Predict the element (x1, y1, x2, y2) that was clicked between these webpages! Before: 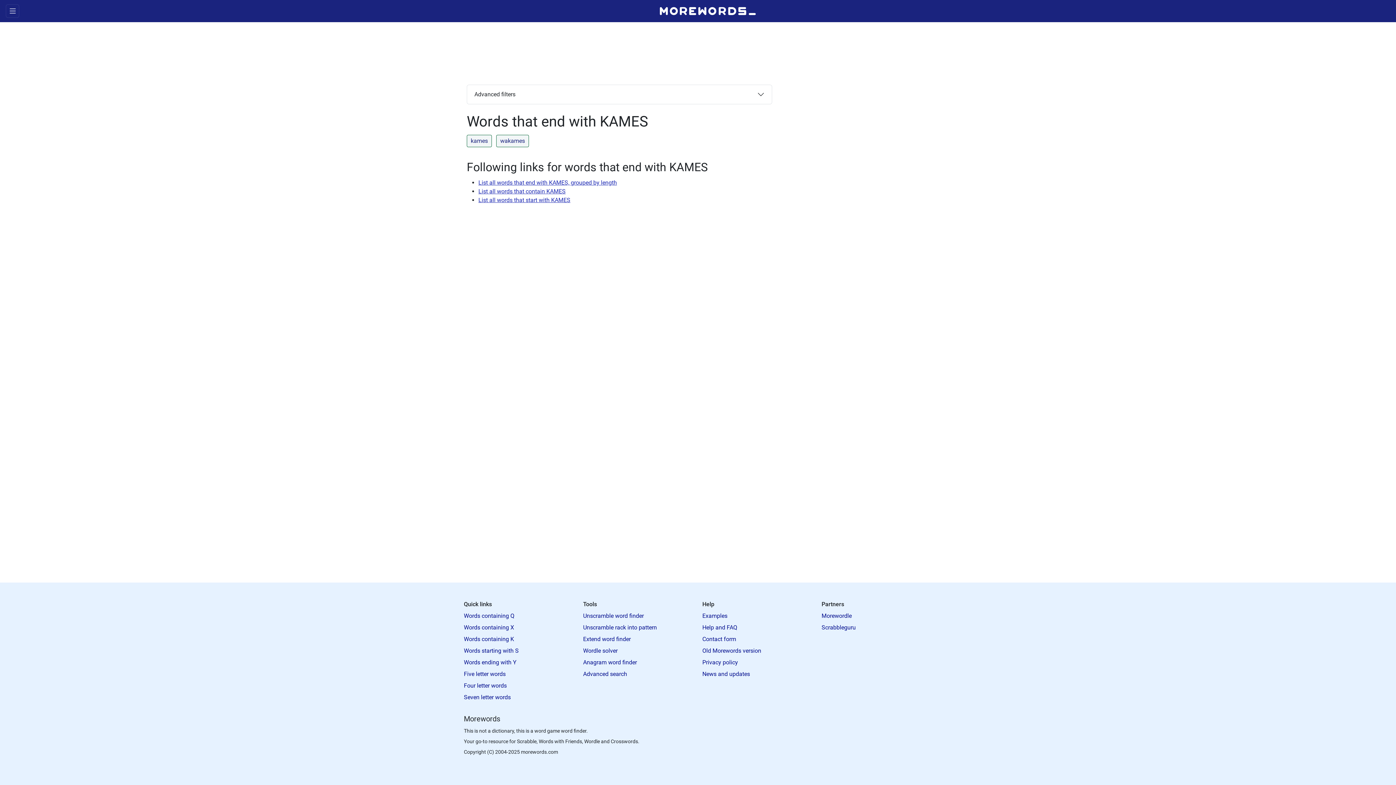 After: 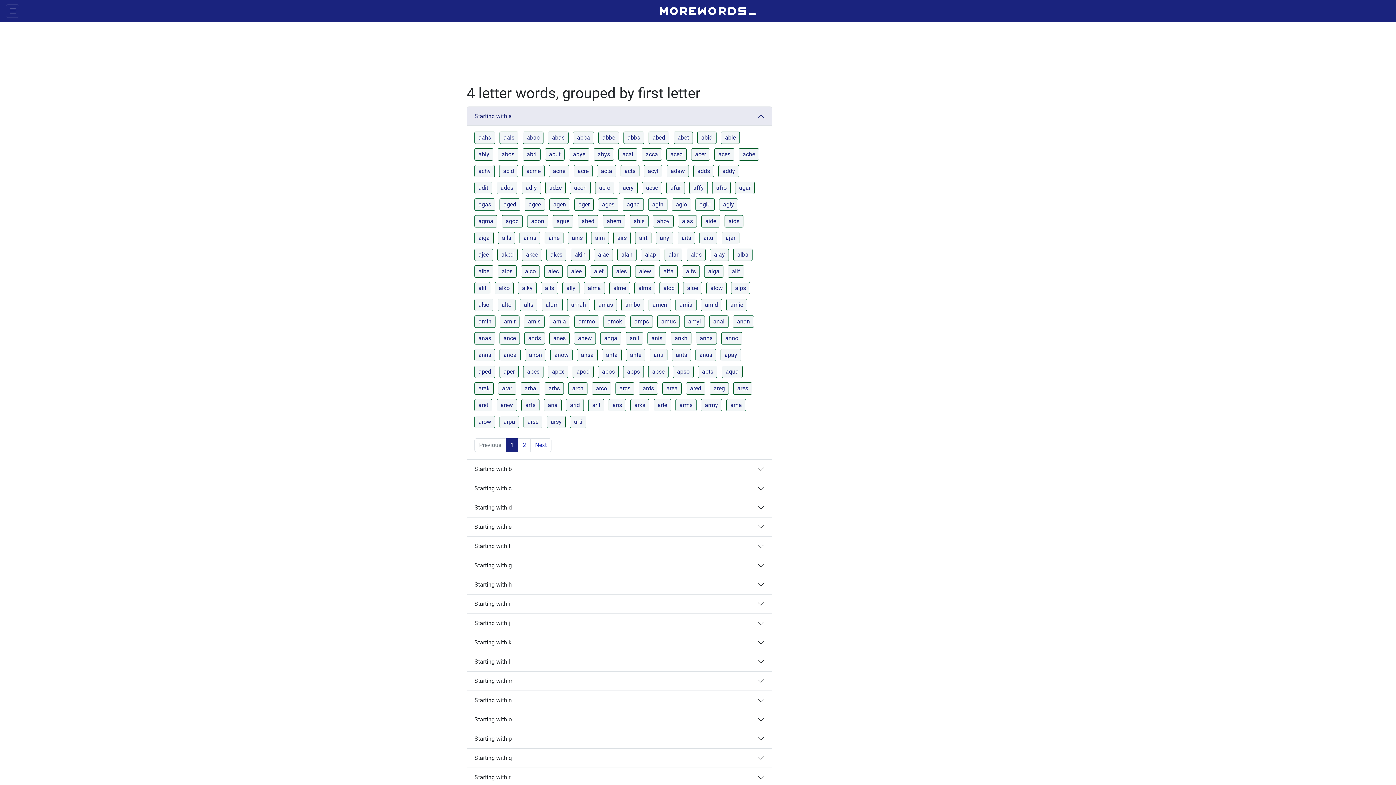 Action: label: Four letter words bbox: (464, 682, 506, 689)